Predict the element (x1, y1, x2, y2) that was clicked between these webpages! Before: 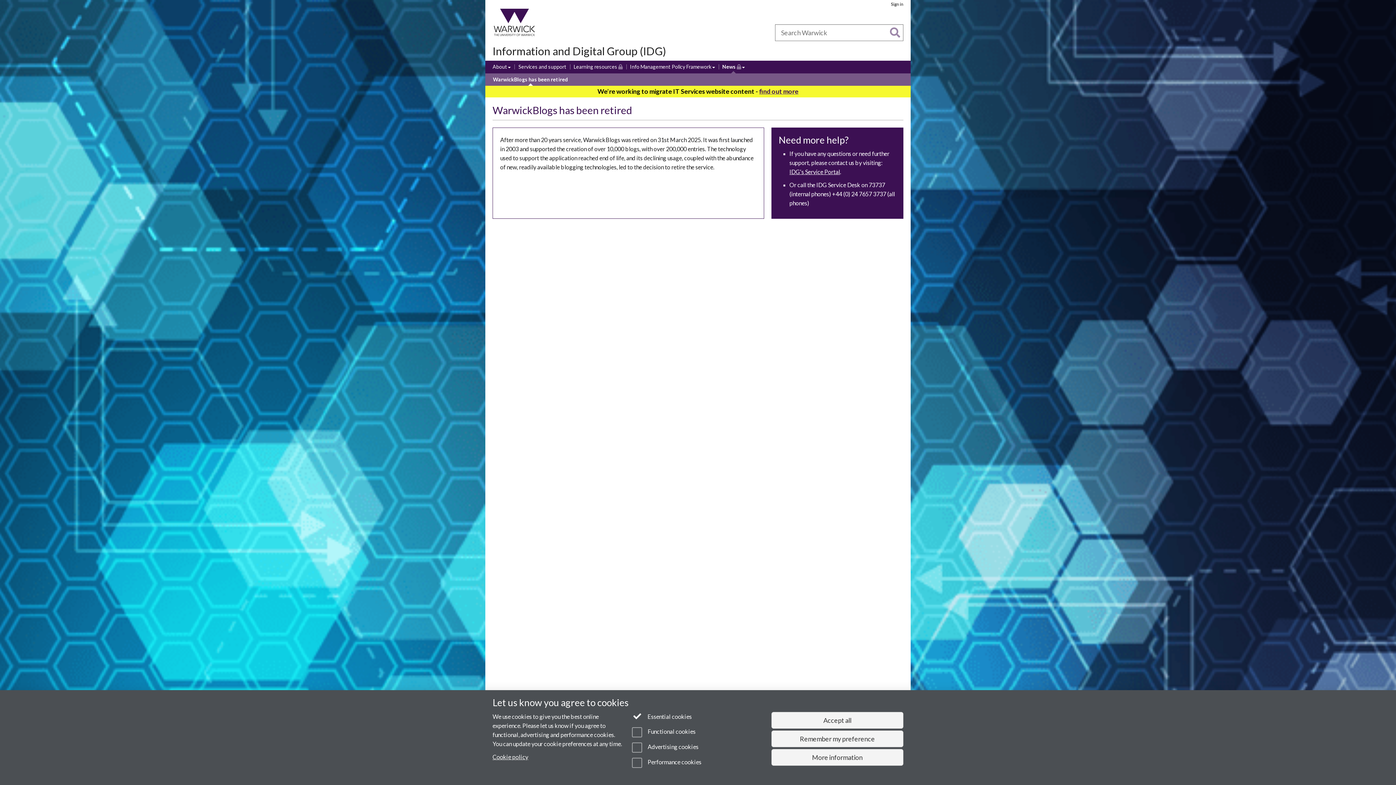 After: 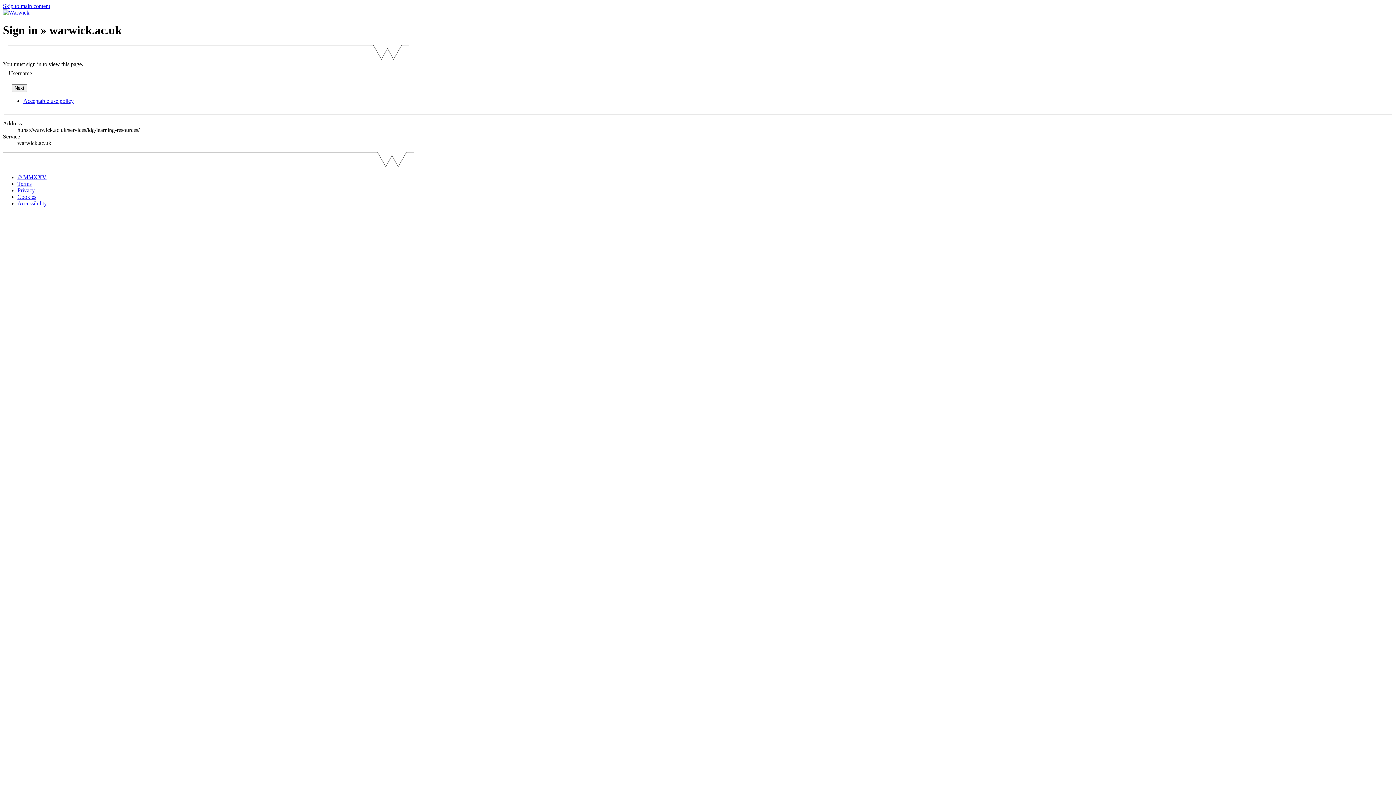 Action: bbox: (573, 63, 622, 71) label: Learning resources
(Restricted permissions)